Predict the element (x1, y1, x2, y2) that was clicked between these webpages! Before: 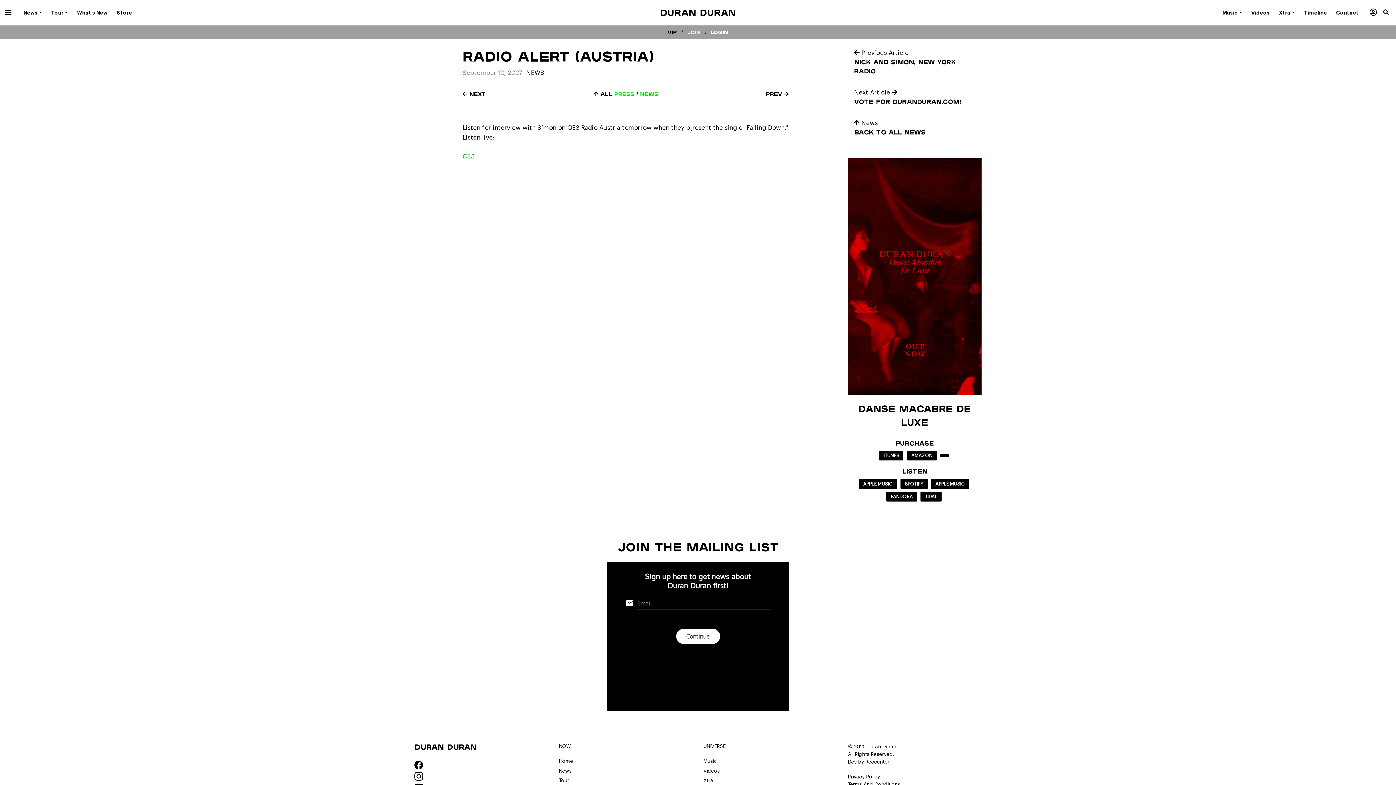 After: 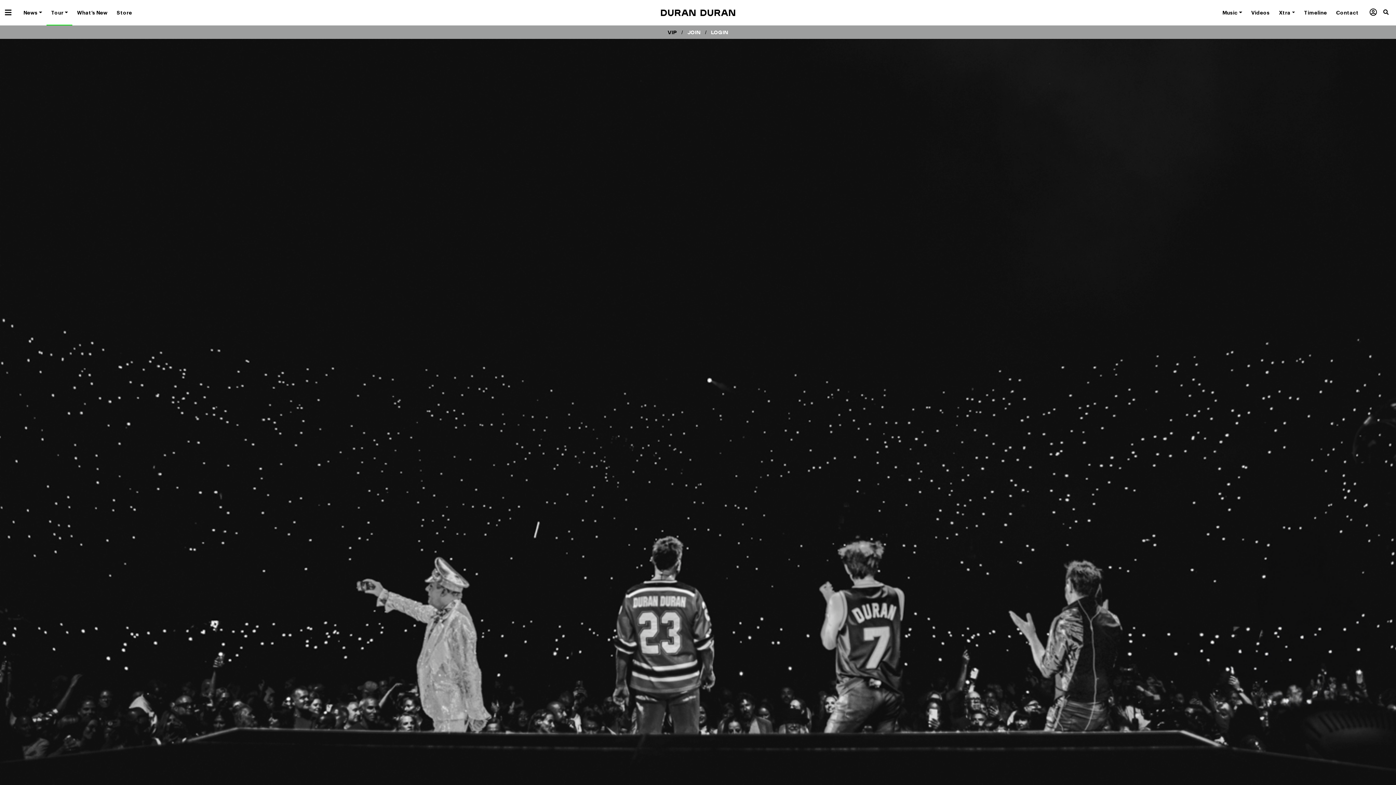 Action: bbox: (559, 777, 692, 786) label: Tour